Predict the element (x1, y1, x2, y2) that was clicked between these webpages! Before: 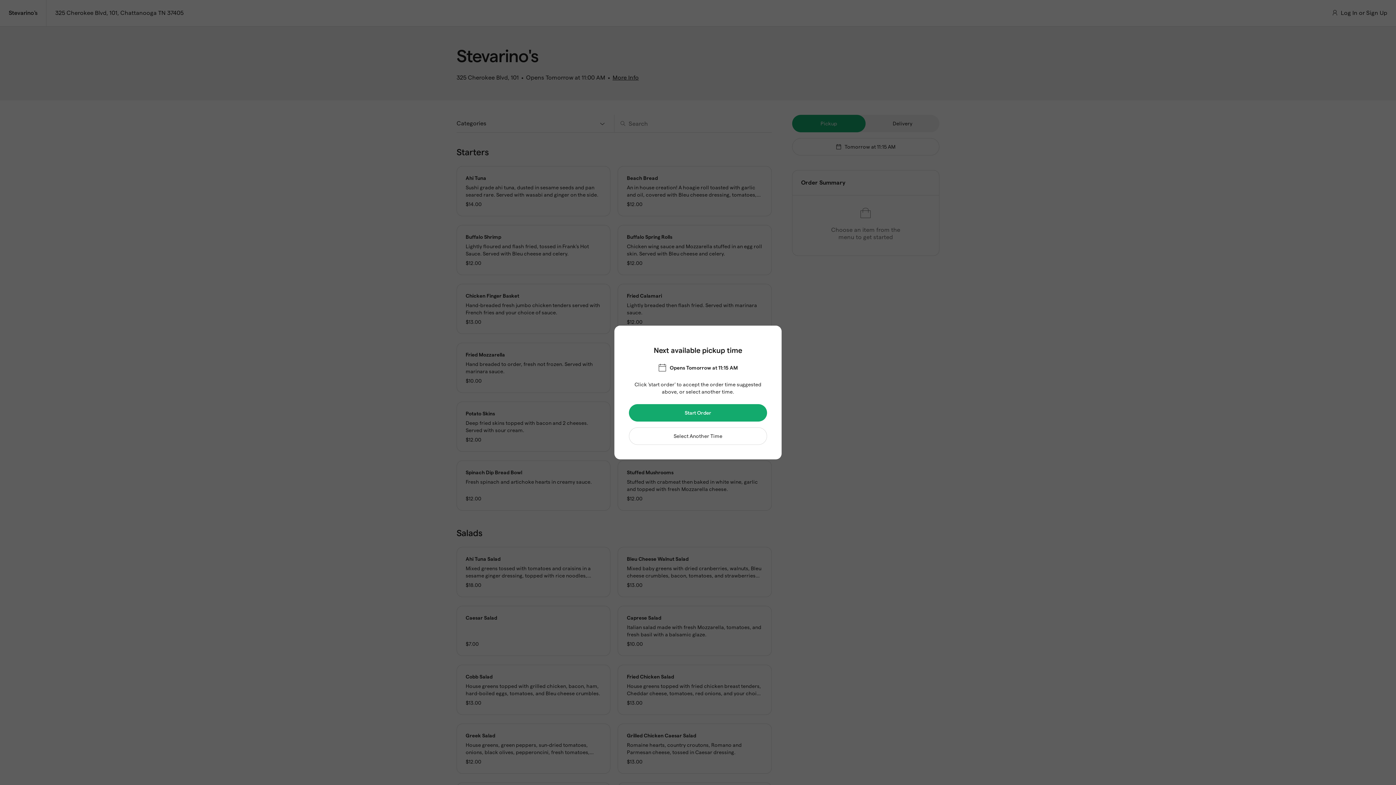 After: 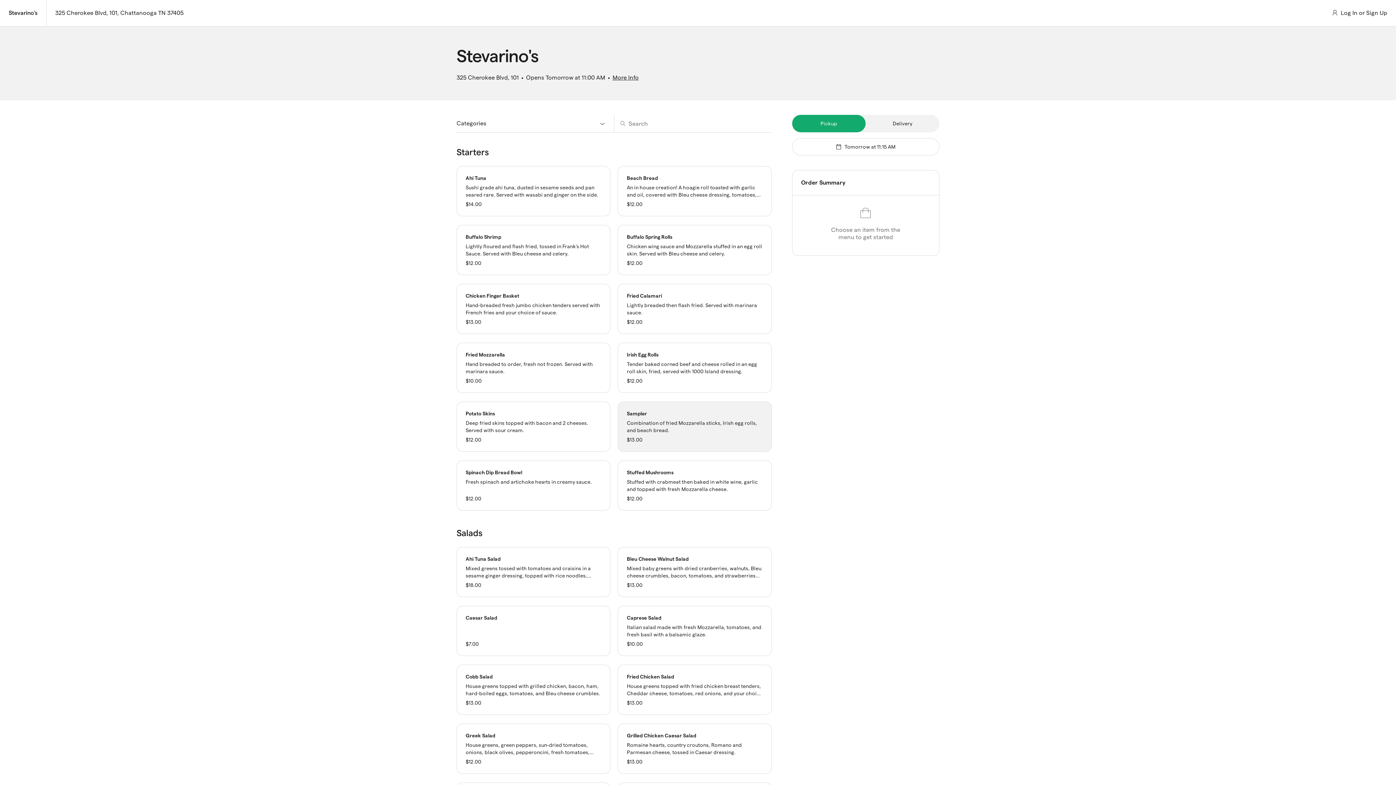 Action: bbox: (629, 605, 767, 622) label: Start Order